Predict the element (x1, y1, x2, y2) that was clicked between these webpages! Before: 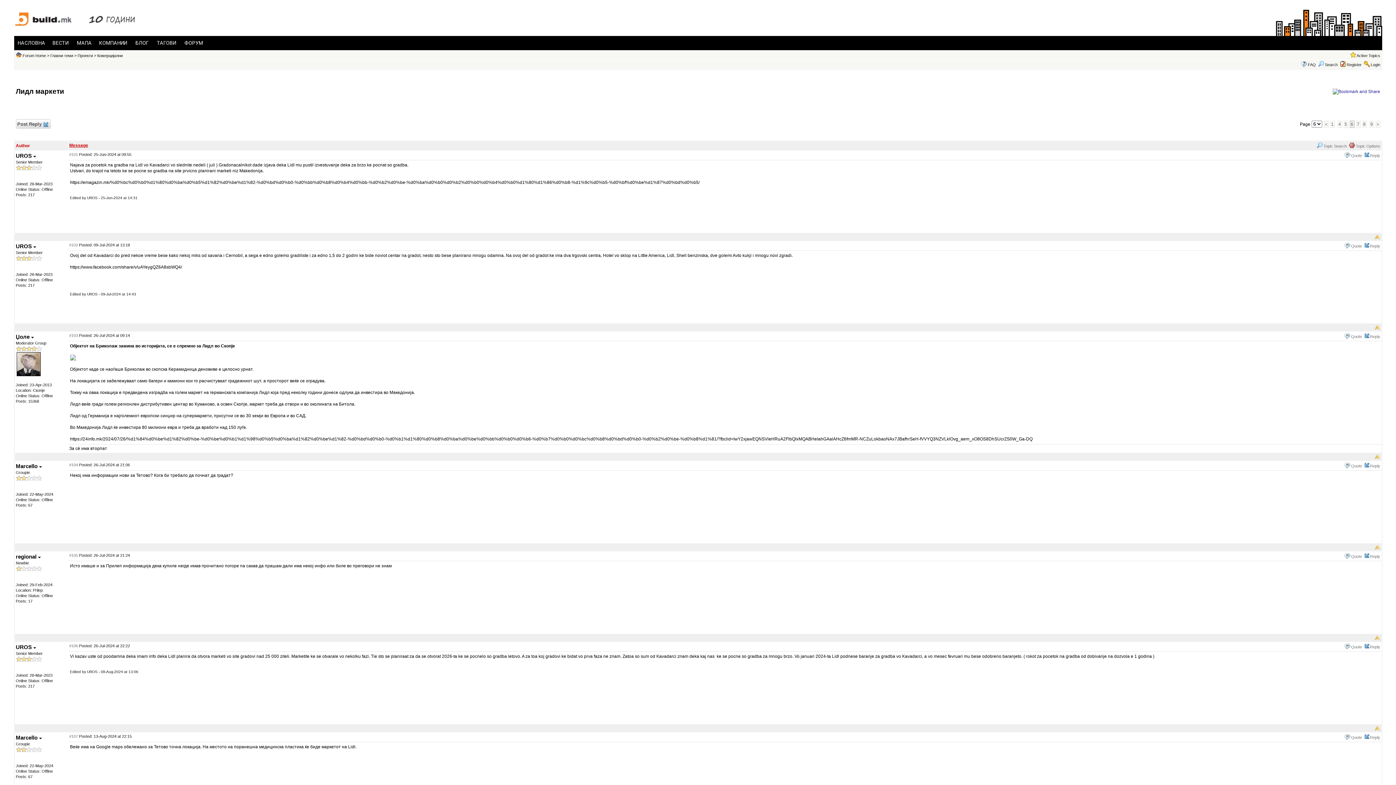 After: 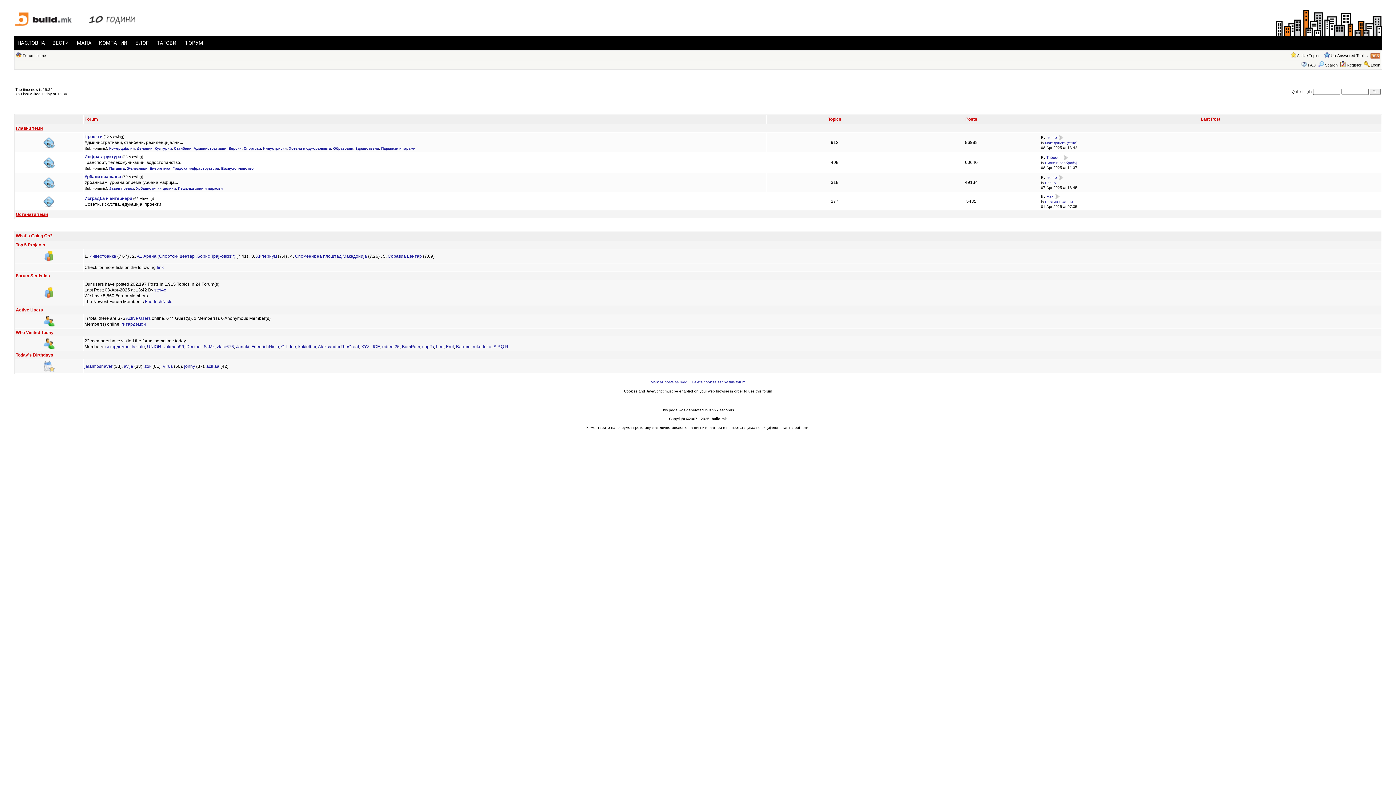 Action: label: Главни теми bbox: (50, 53, 73, 57)